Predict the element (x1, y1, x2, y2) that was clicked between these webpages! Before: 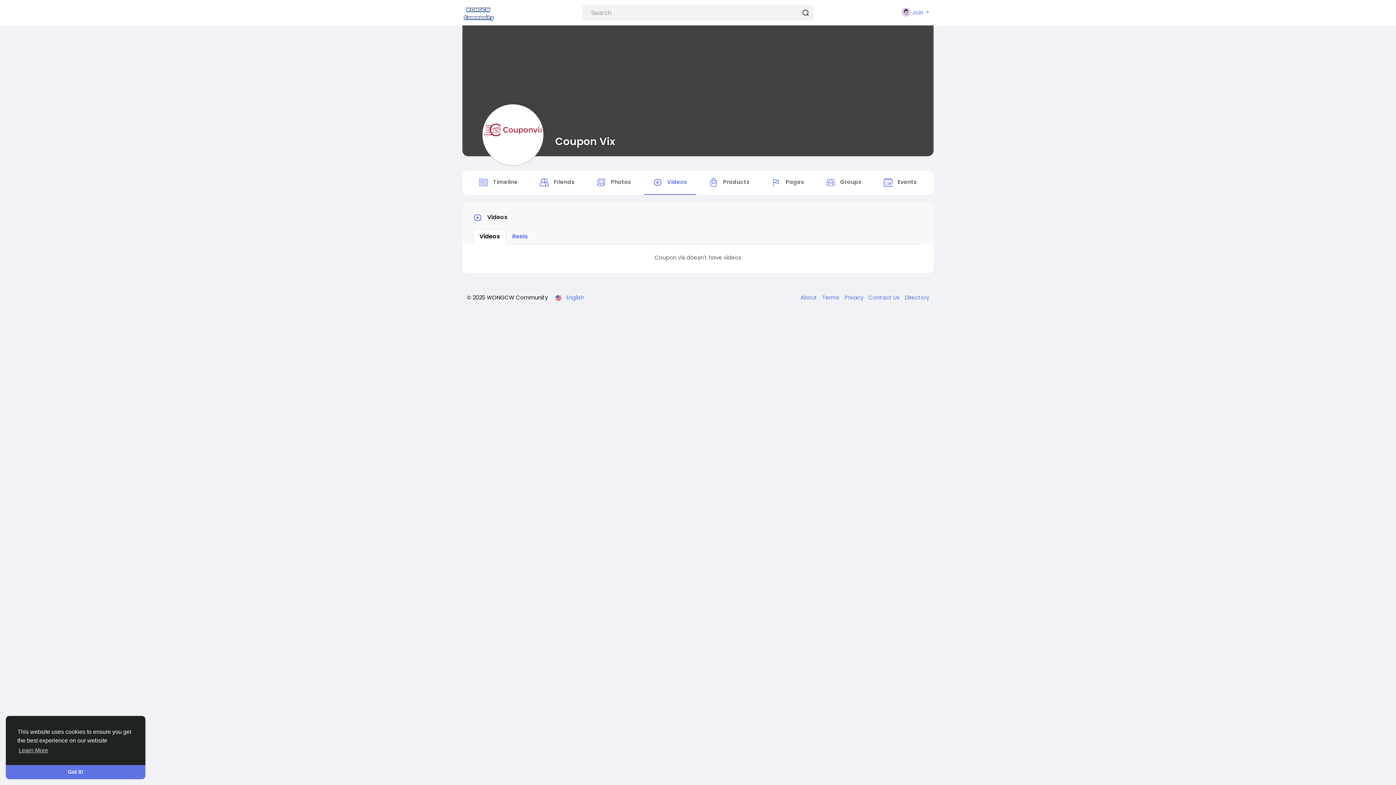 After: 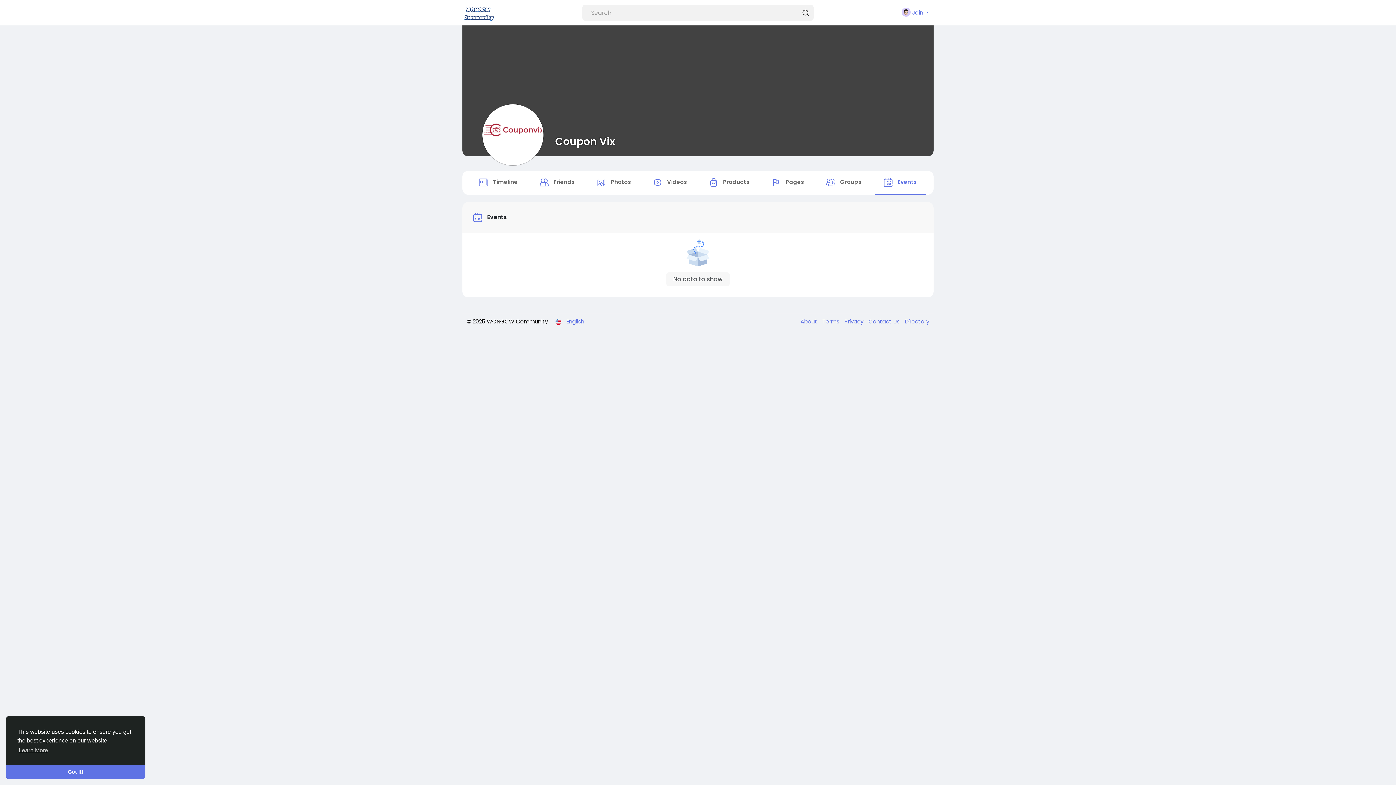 Action: bbox: (874, 170, 926, 194) label:  Events